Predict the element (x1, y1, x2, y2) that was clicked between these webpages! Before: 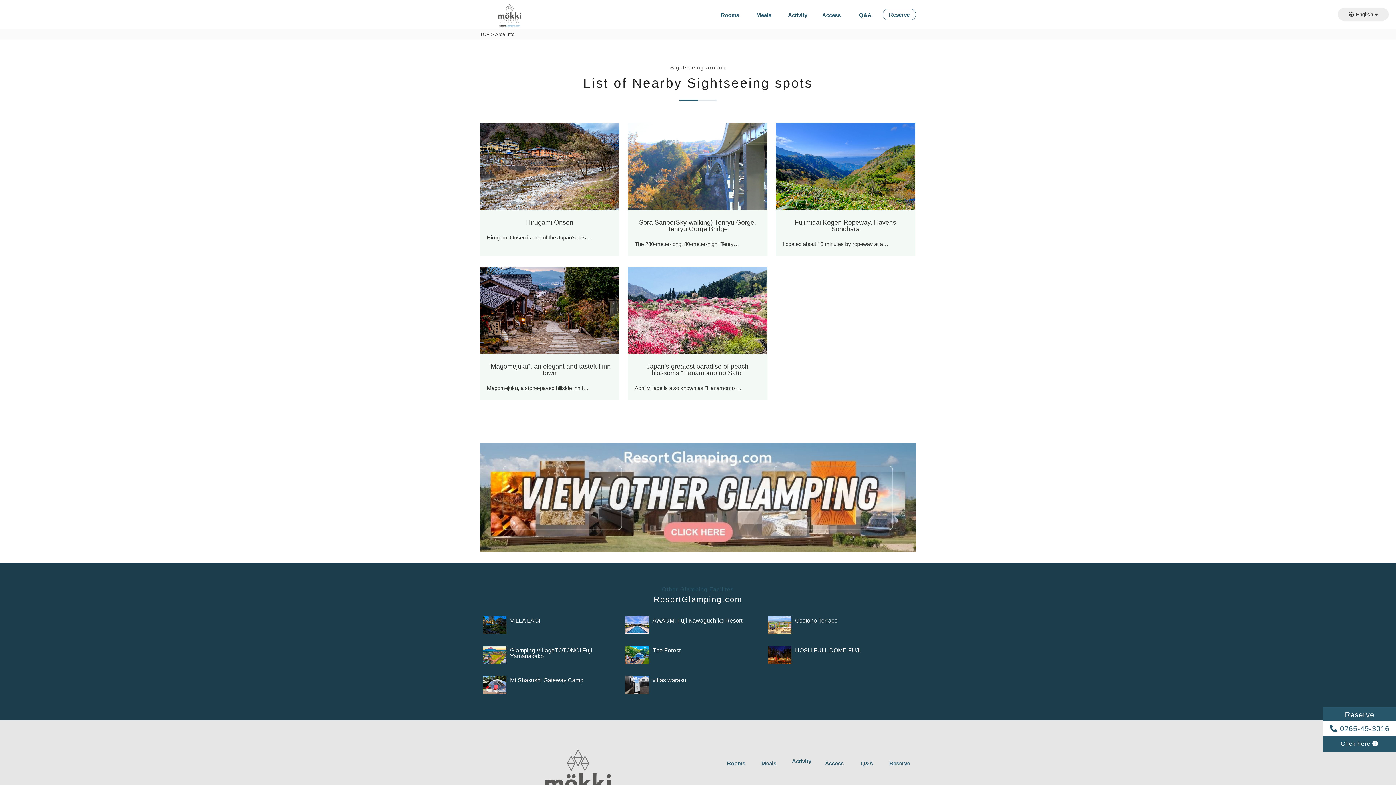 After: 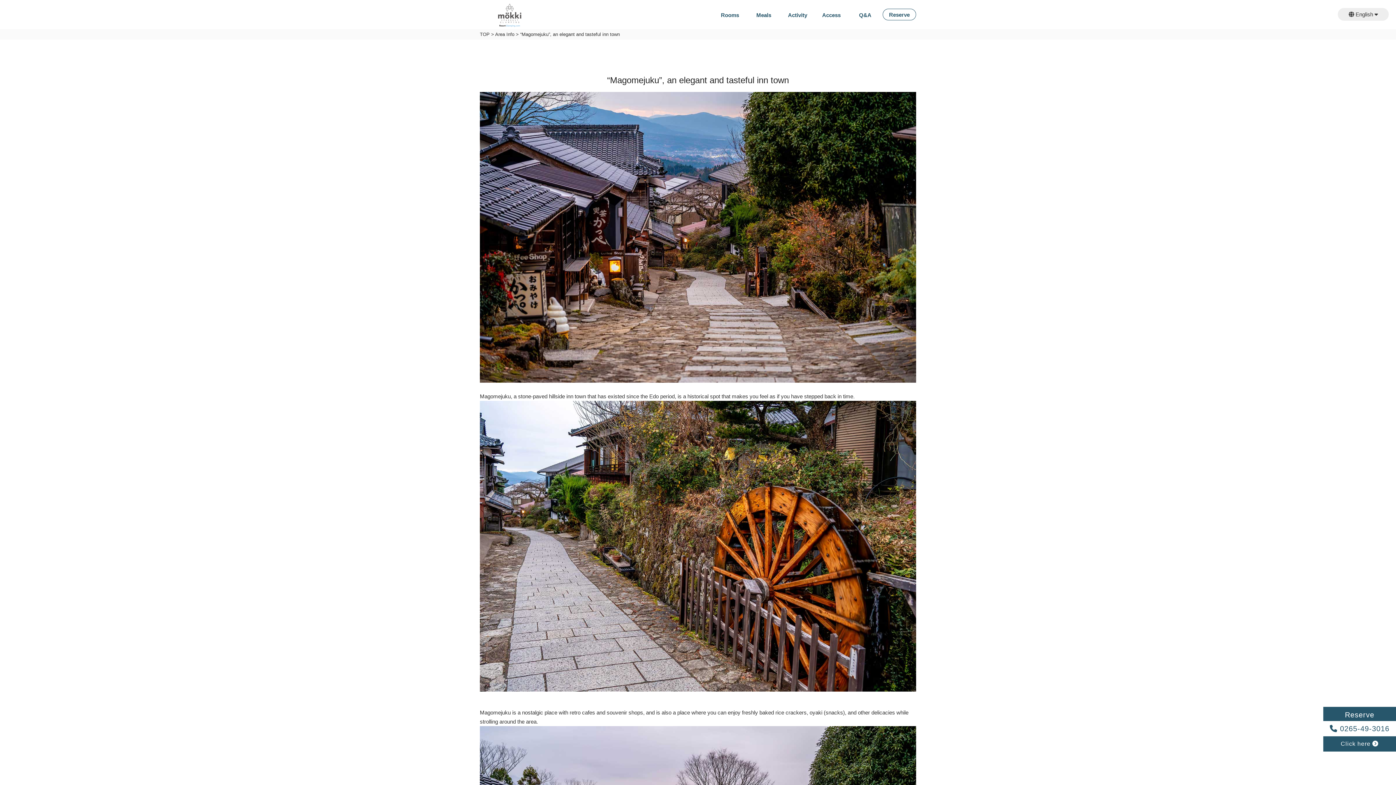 Action: bbox: (480, 266, 619, 354)